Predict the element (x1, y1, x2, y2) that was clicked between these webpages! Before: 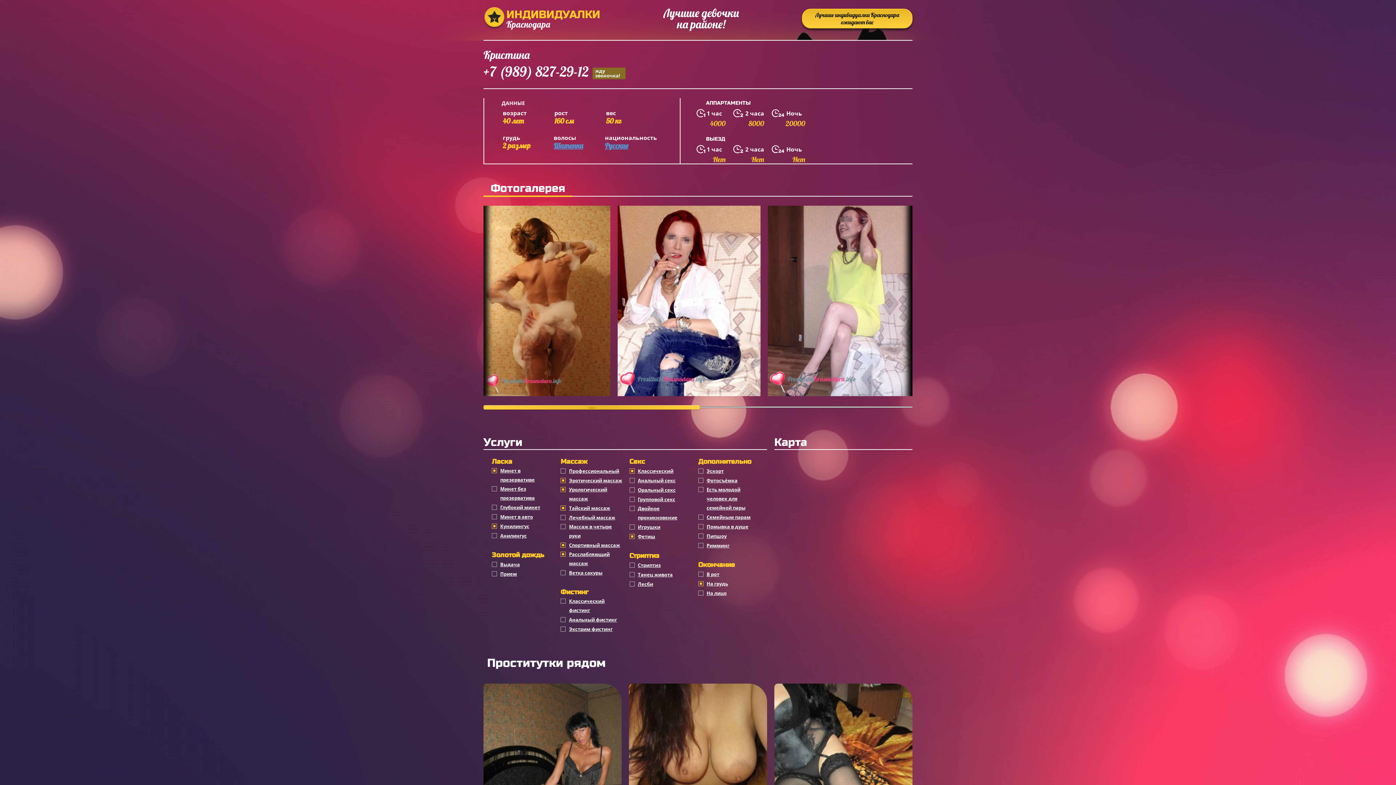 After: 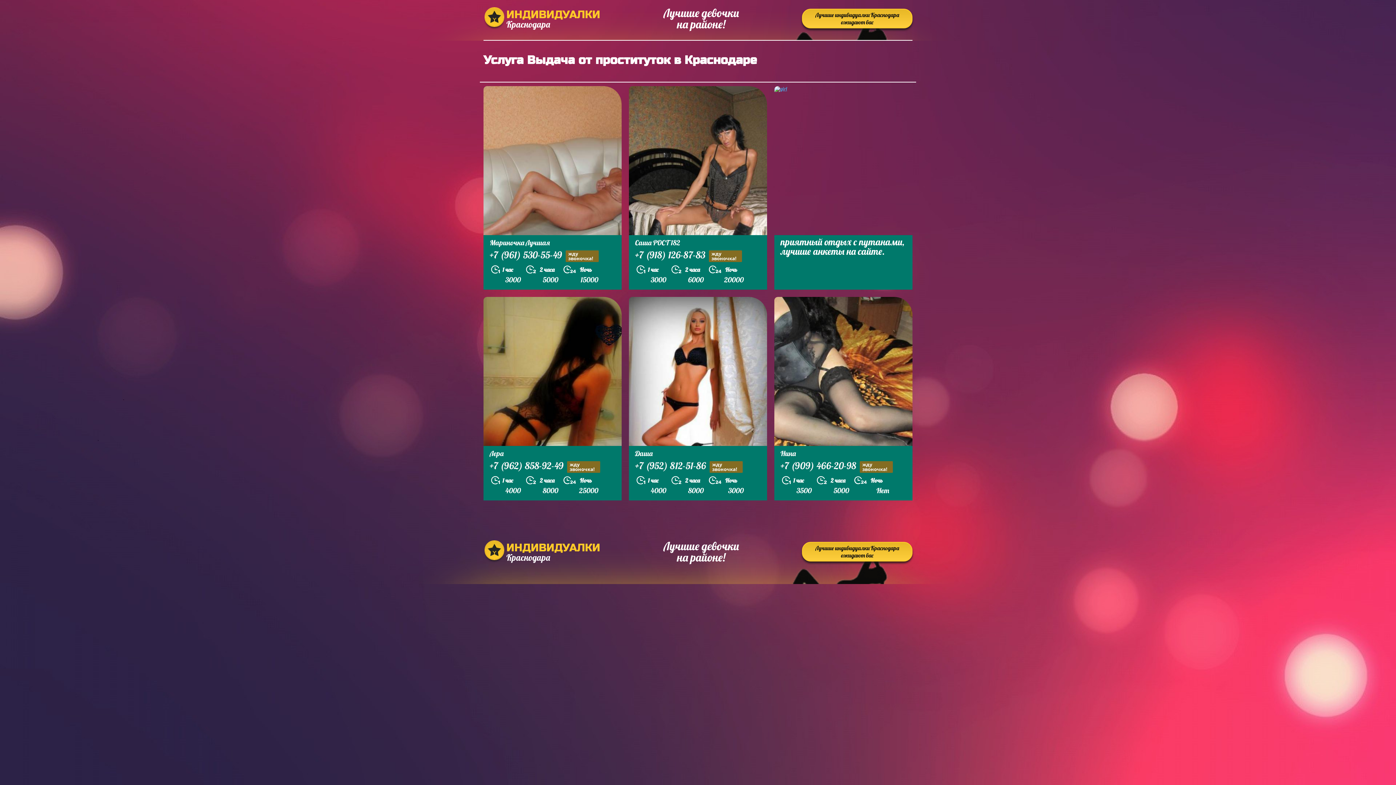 Action: bbox: (492, 560, 520, 569) label: Выдача